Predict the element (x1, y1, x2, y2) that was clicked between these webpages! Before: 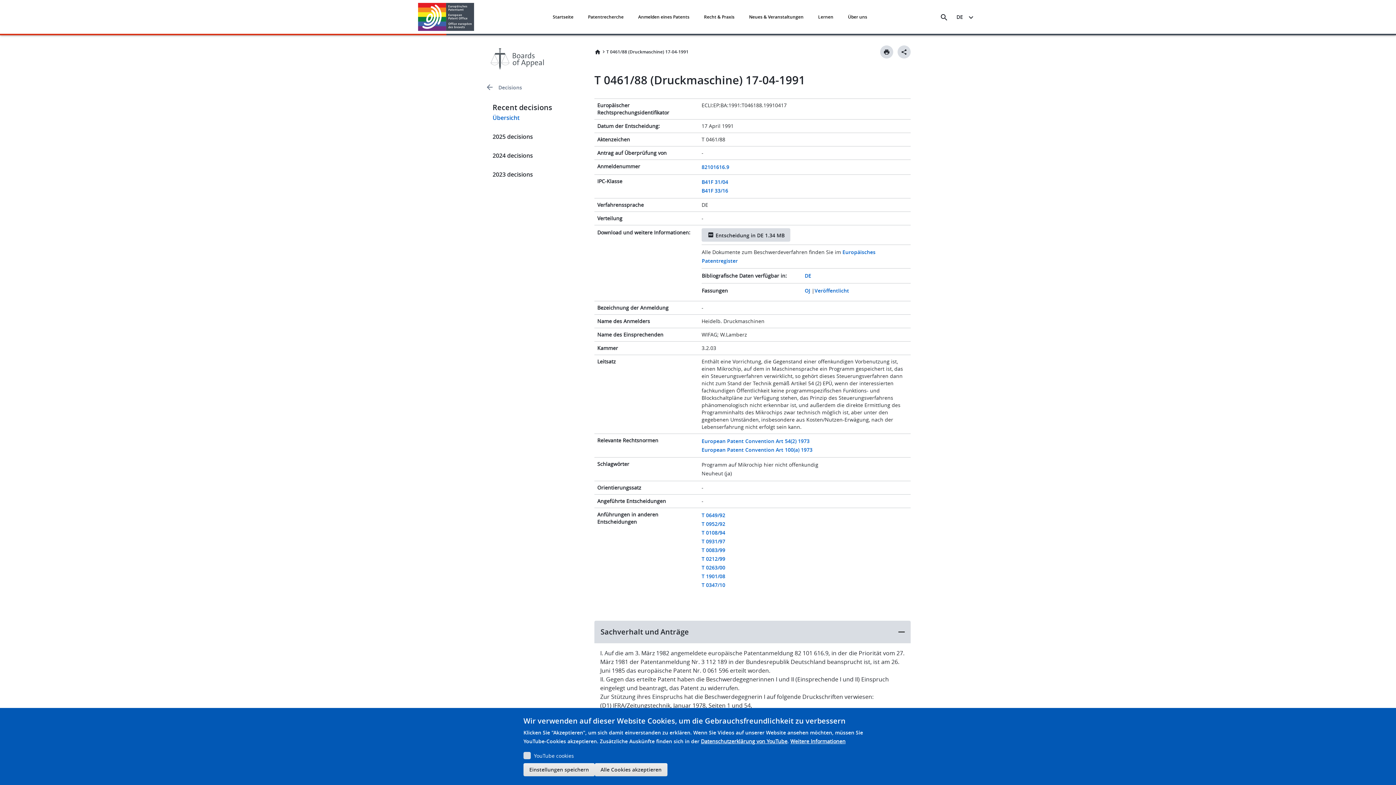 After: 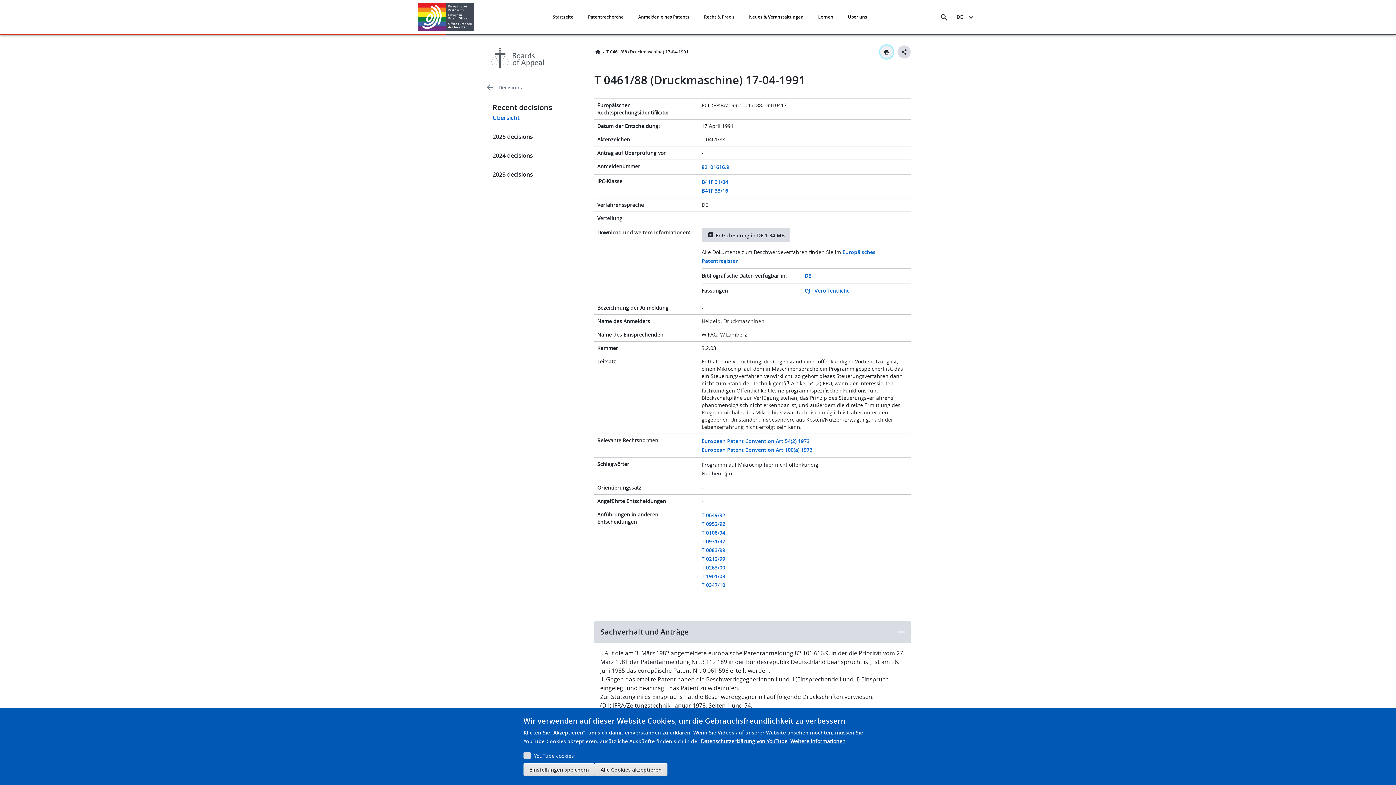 Action: bbox: (880, 45, 893, 58)